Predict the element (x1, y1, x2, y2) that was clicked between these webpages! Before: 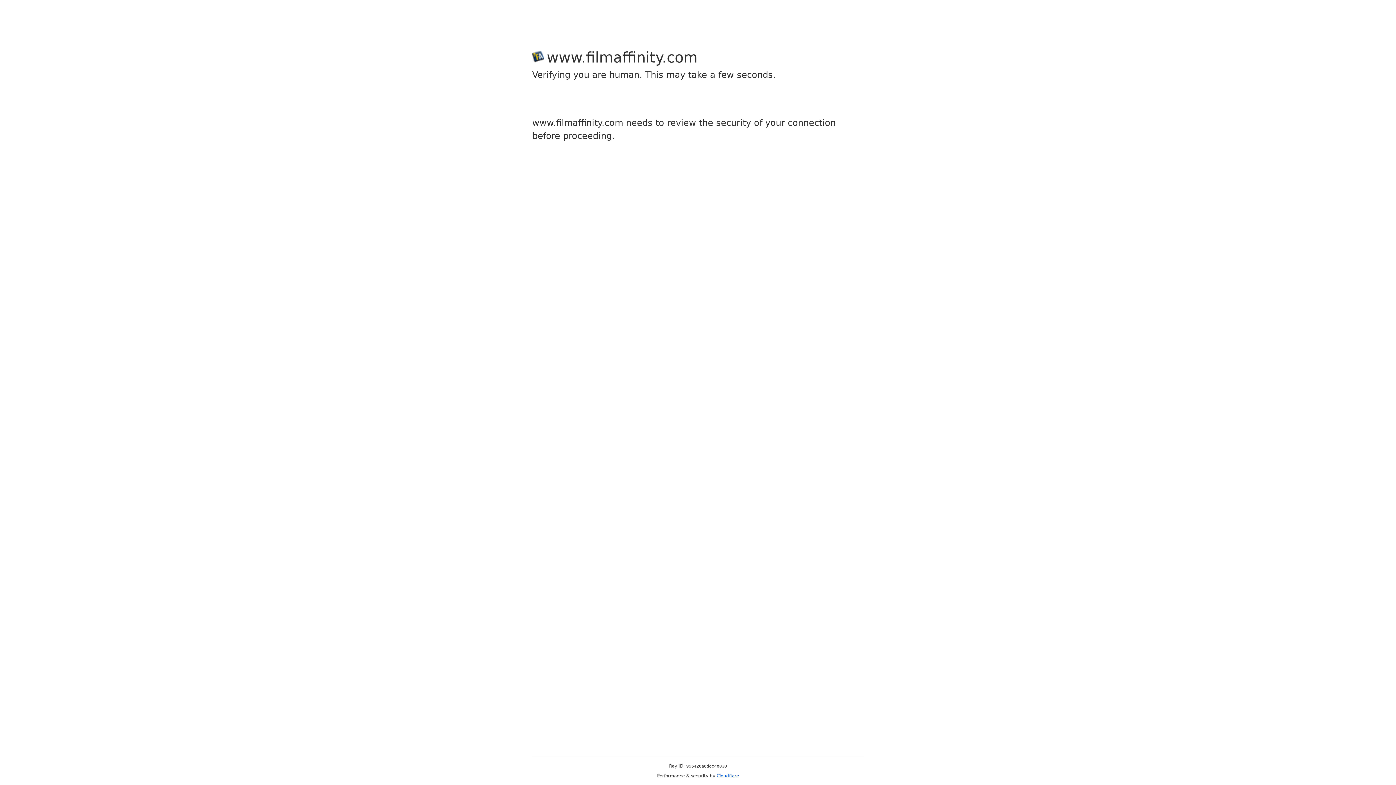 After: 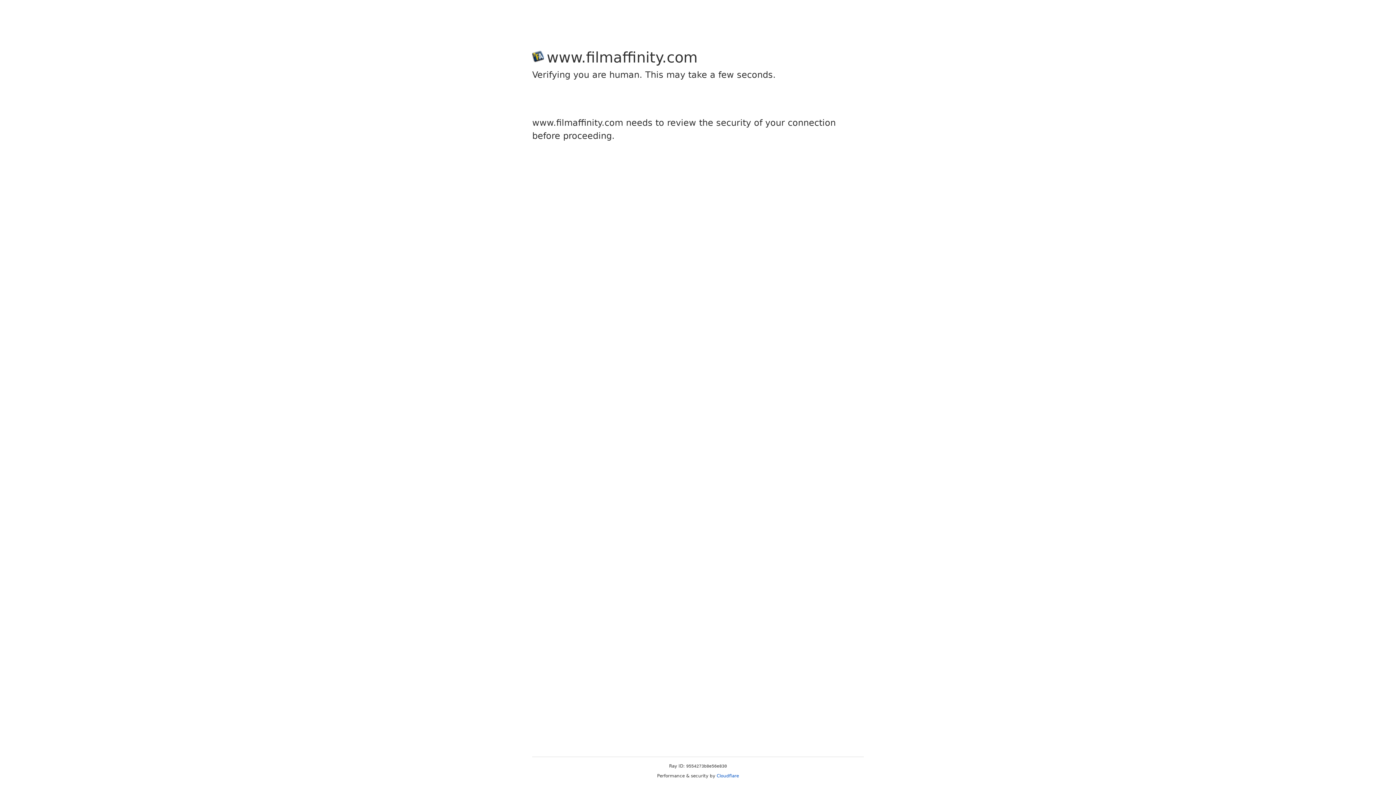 Action: label: Cloudflare bbox: (716, 773, 739, 778)